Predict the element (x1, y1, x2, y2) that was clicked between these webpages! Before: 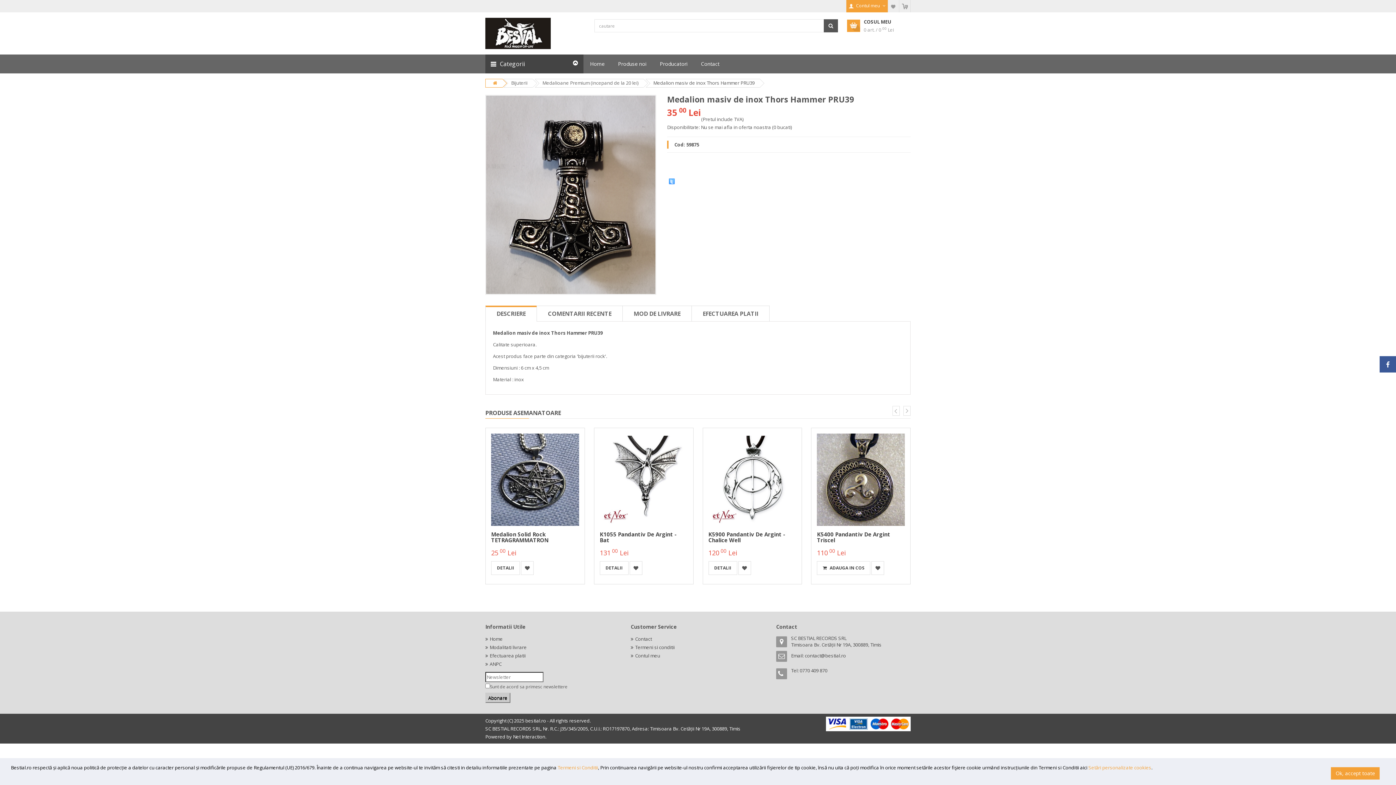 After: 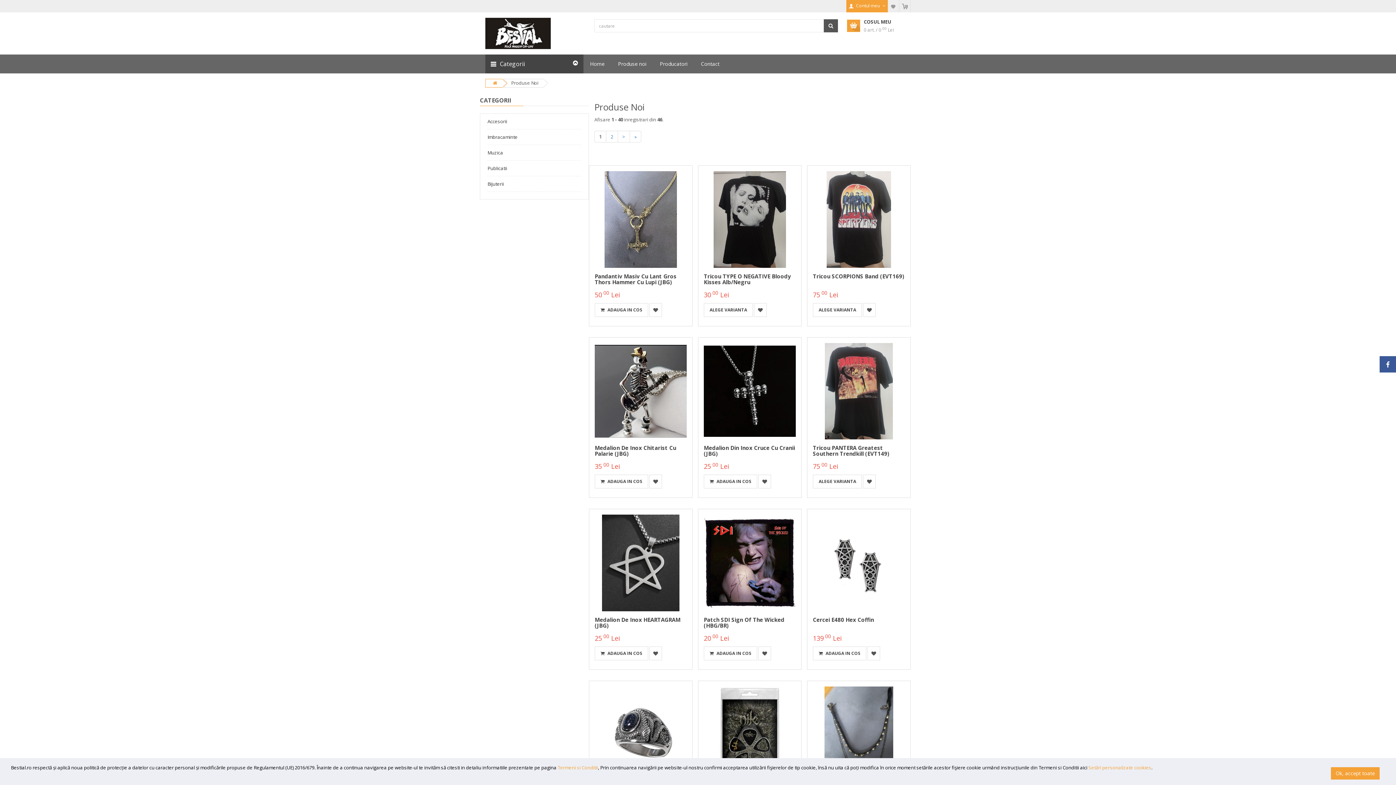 Action: bbox: (611, 54, 653, 73) label: Produse noi